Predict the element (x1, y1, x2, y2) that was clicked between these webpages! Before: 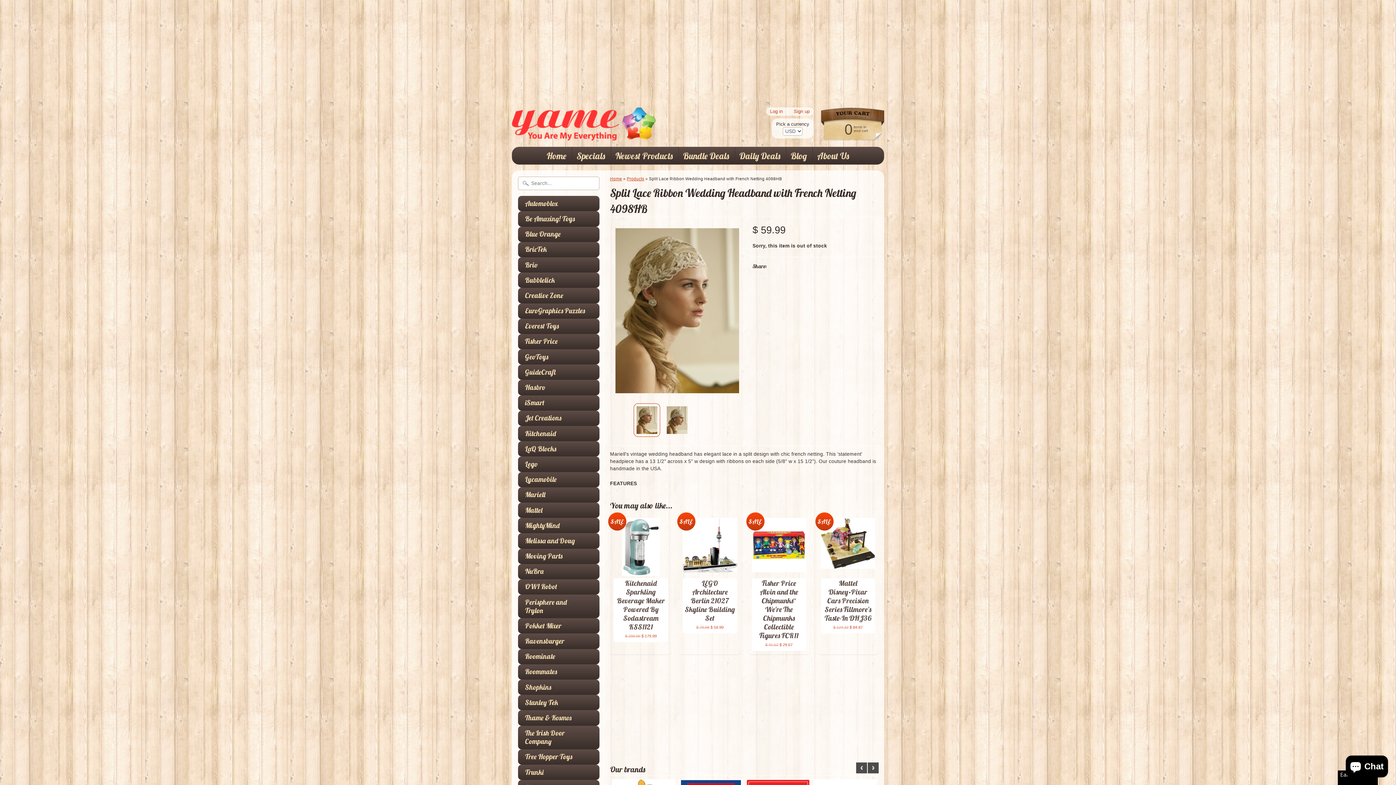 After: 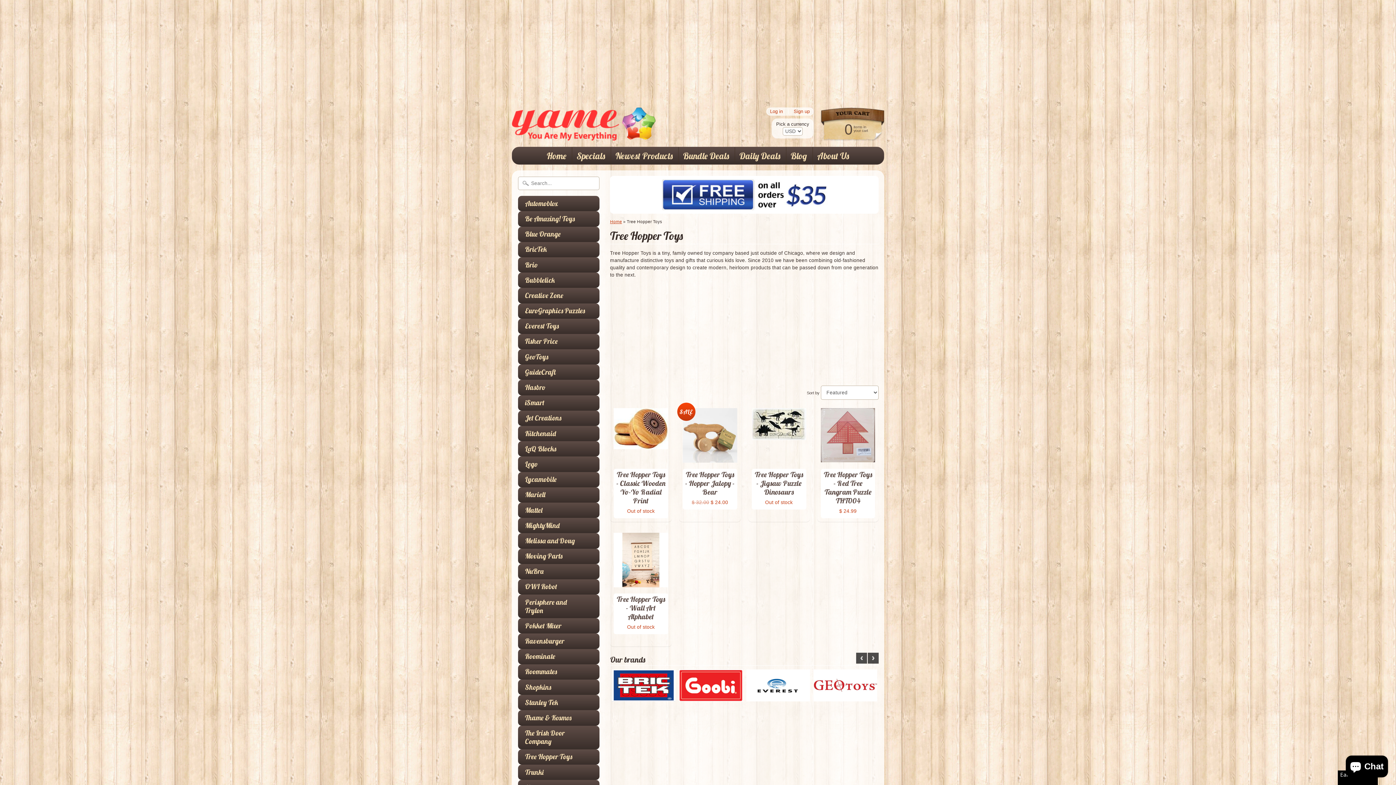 Action: label: Stanley Tek bbox: (525, 698, 585, 707)